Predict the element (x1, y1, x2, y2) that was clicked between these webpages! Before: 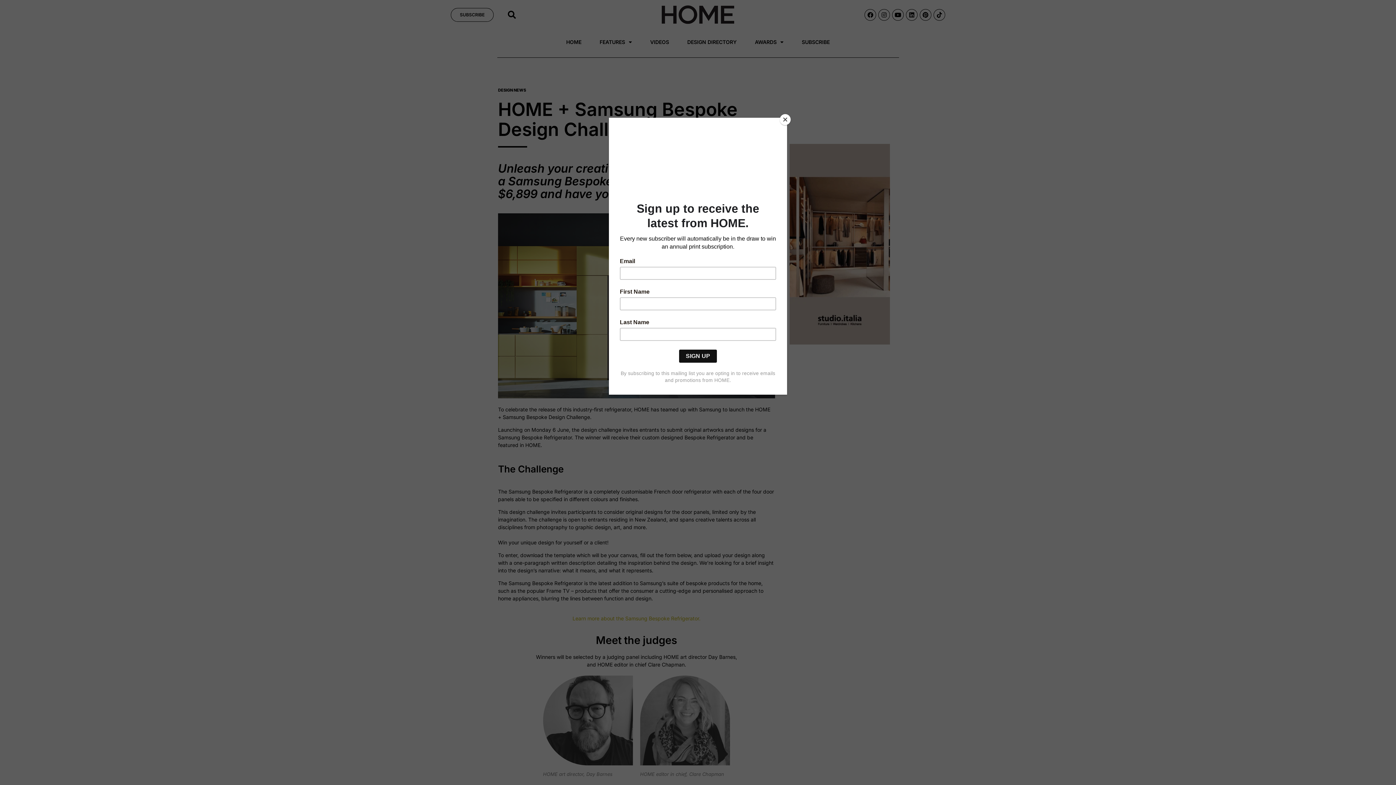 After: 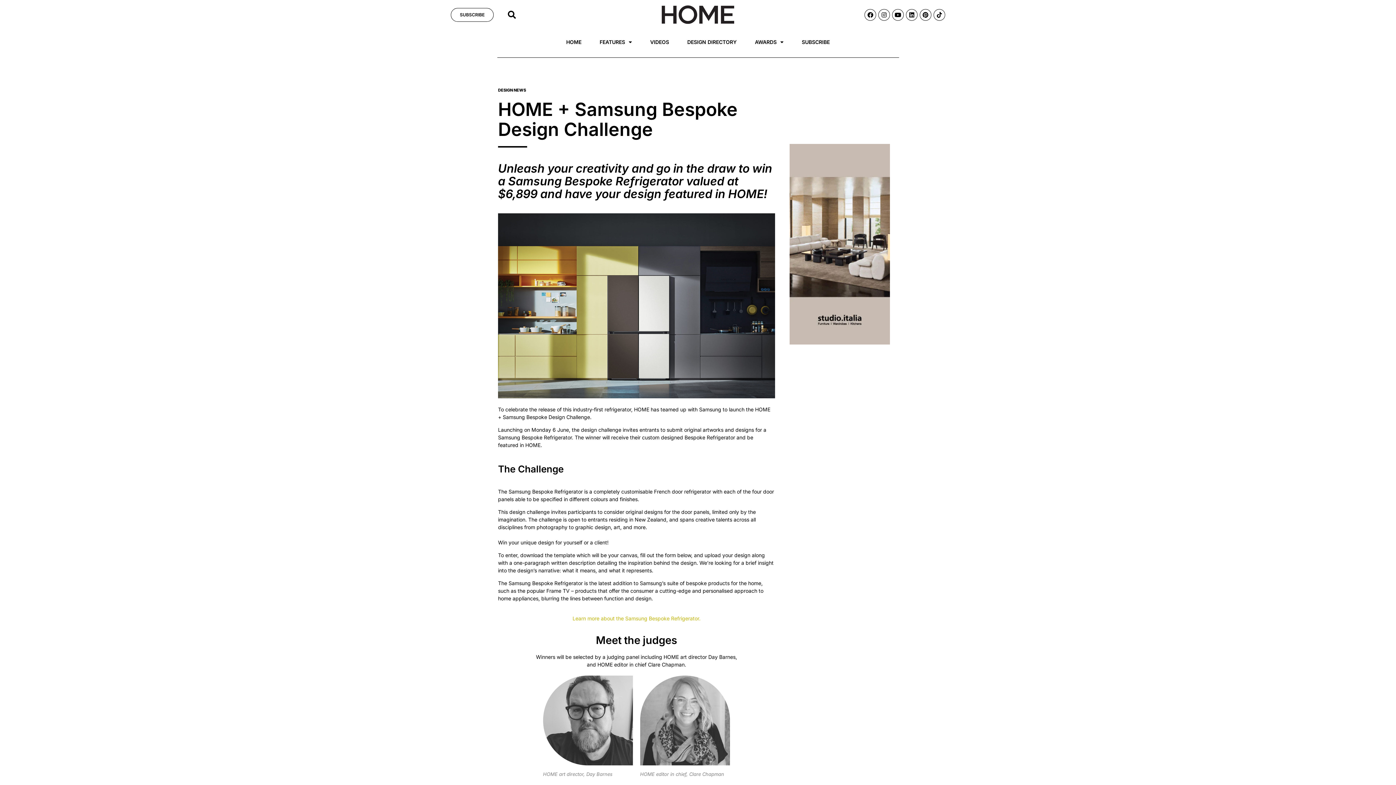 Action: label: Close bbox: (780, 114, 790, 125)